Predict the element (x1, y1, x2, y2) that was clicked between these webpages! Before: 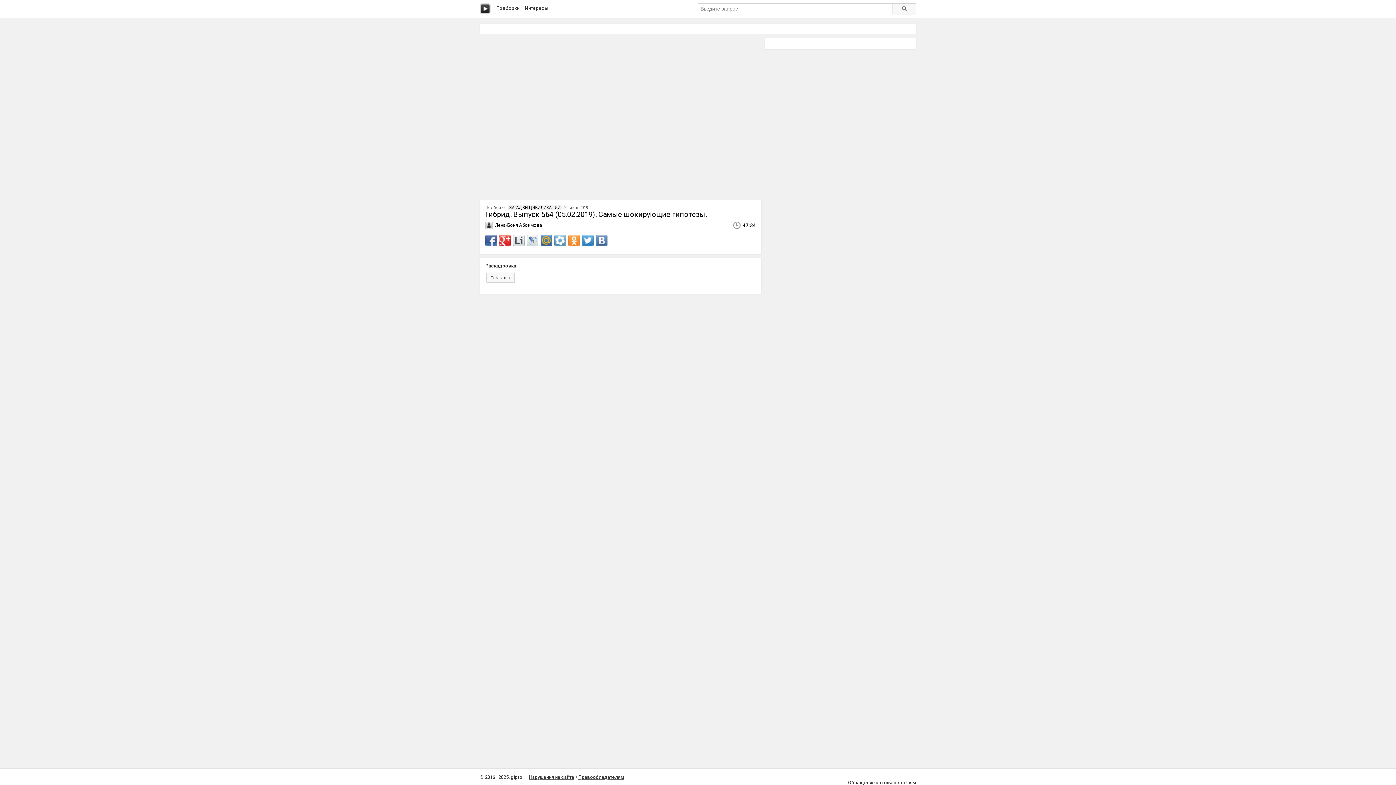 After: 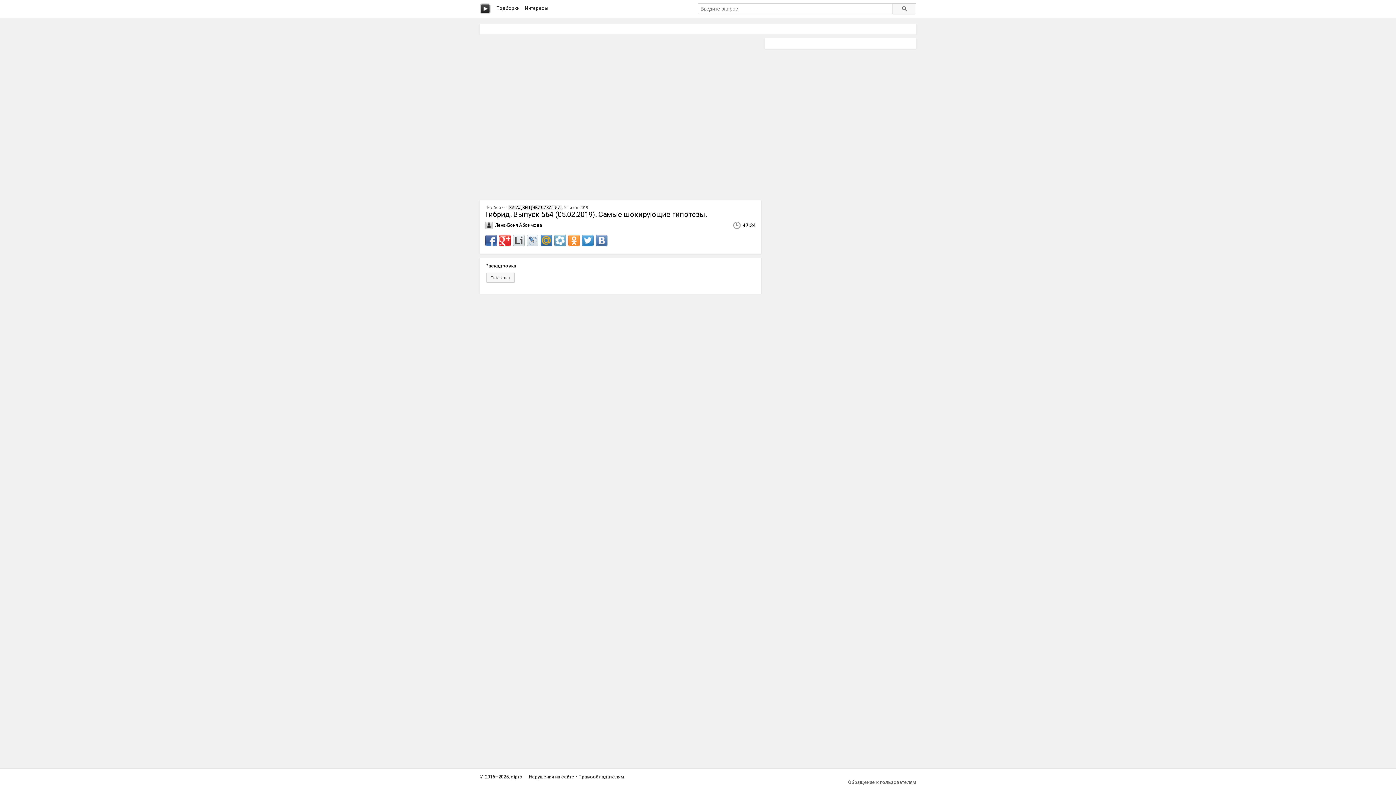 Action: bbox: (848, 780, 916, 785) label: Обращение к пользователям